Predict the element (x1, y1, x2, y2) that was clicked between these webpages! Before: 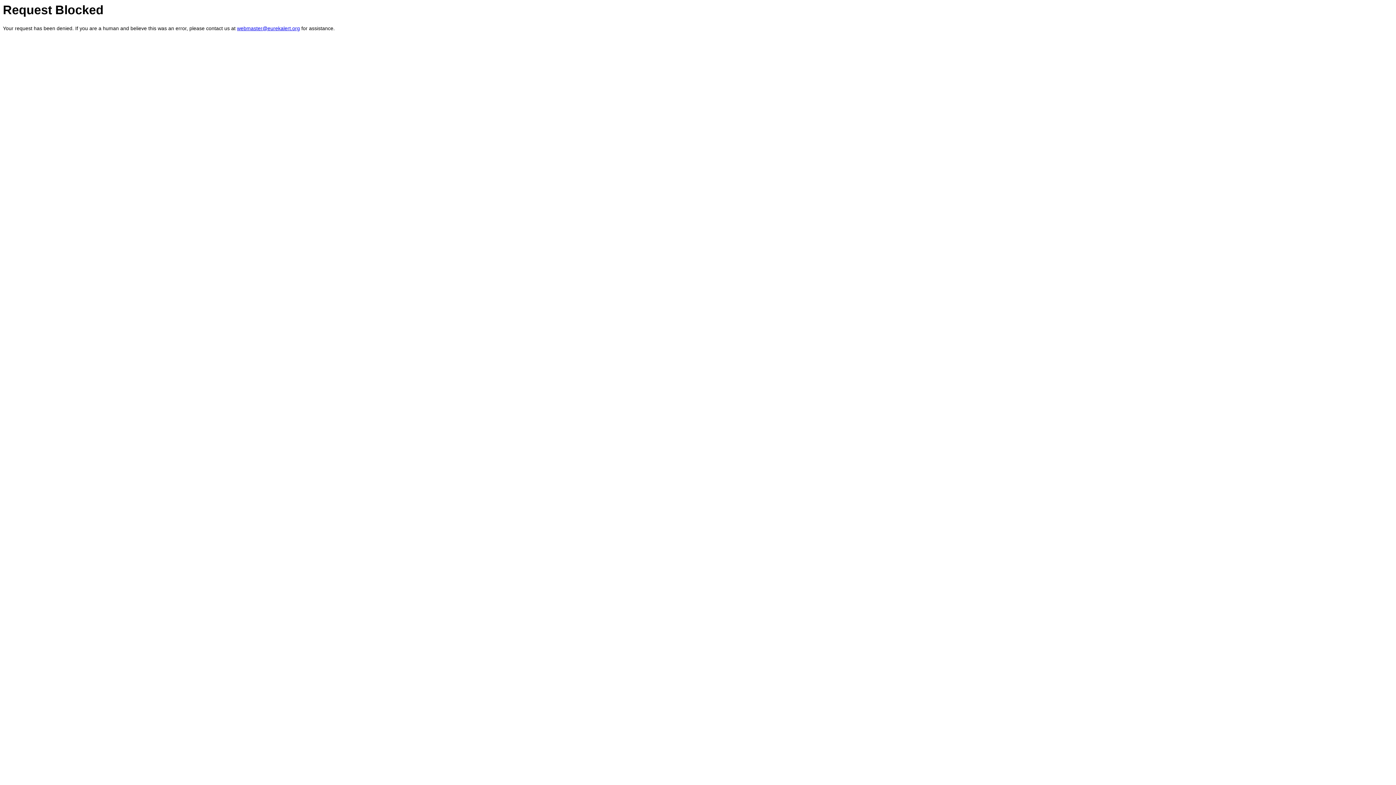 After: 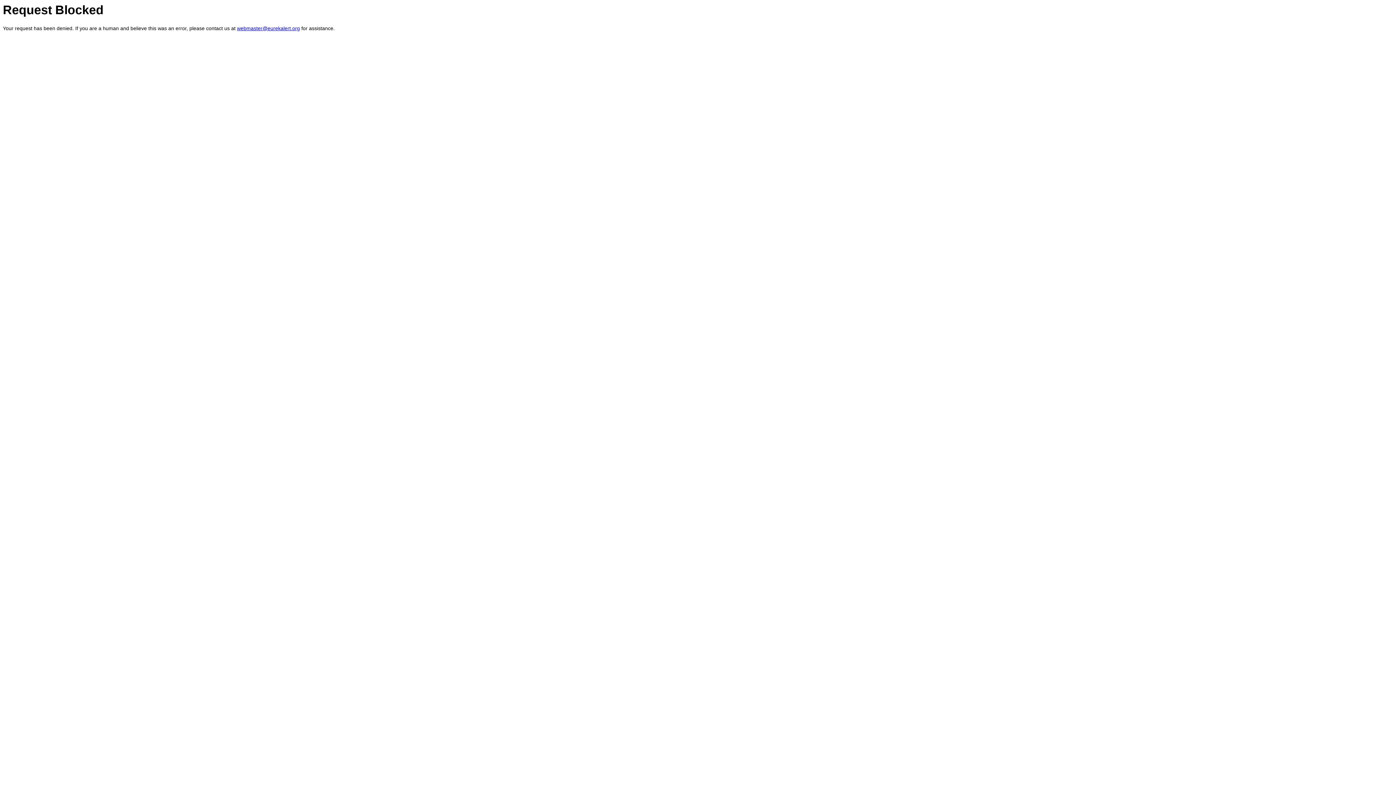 Action: bbox: (237, 25, 300, 31) label: webmaster@eurekalert.org